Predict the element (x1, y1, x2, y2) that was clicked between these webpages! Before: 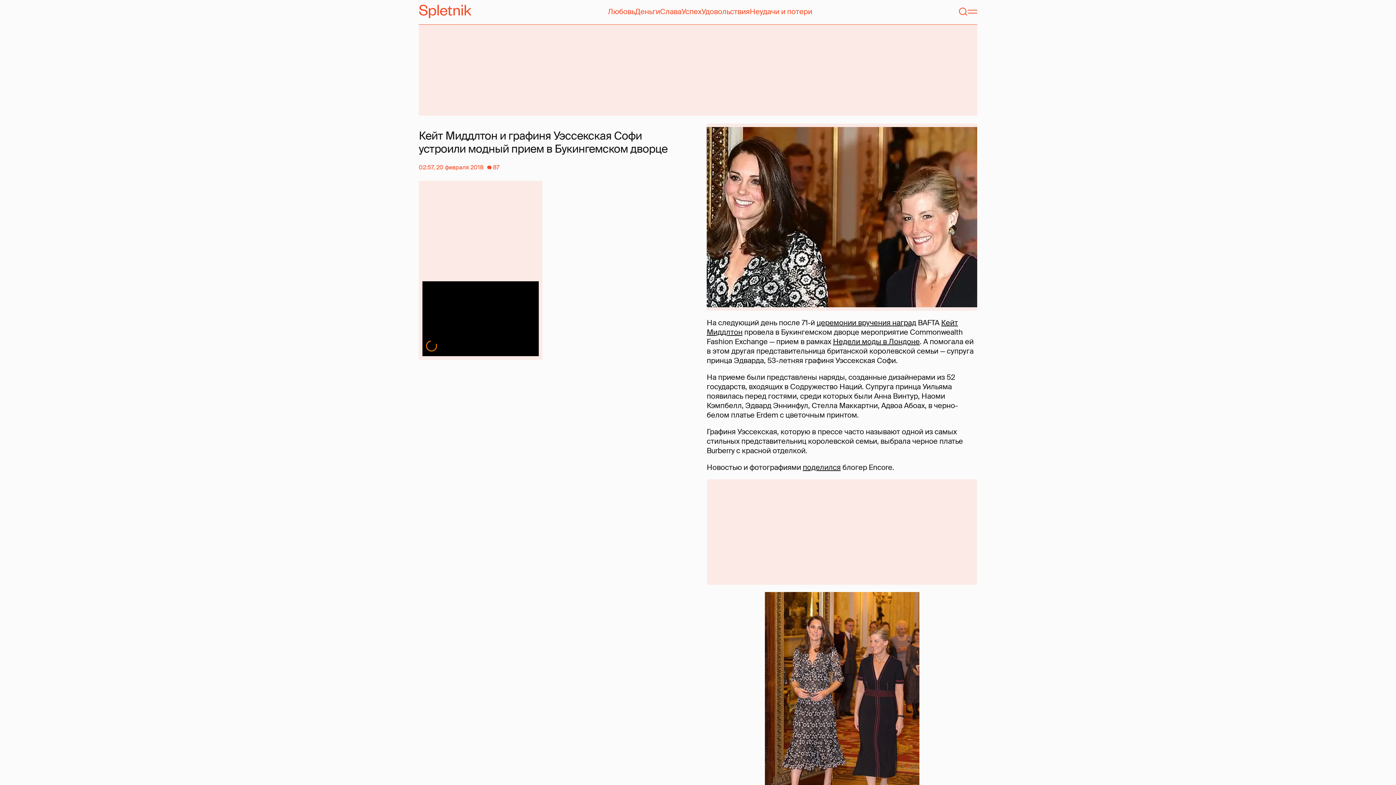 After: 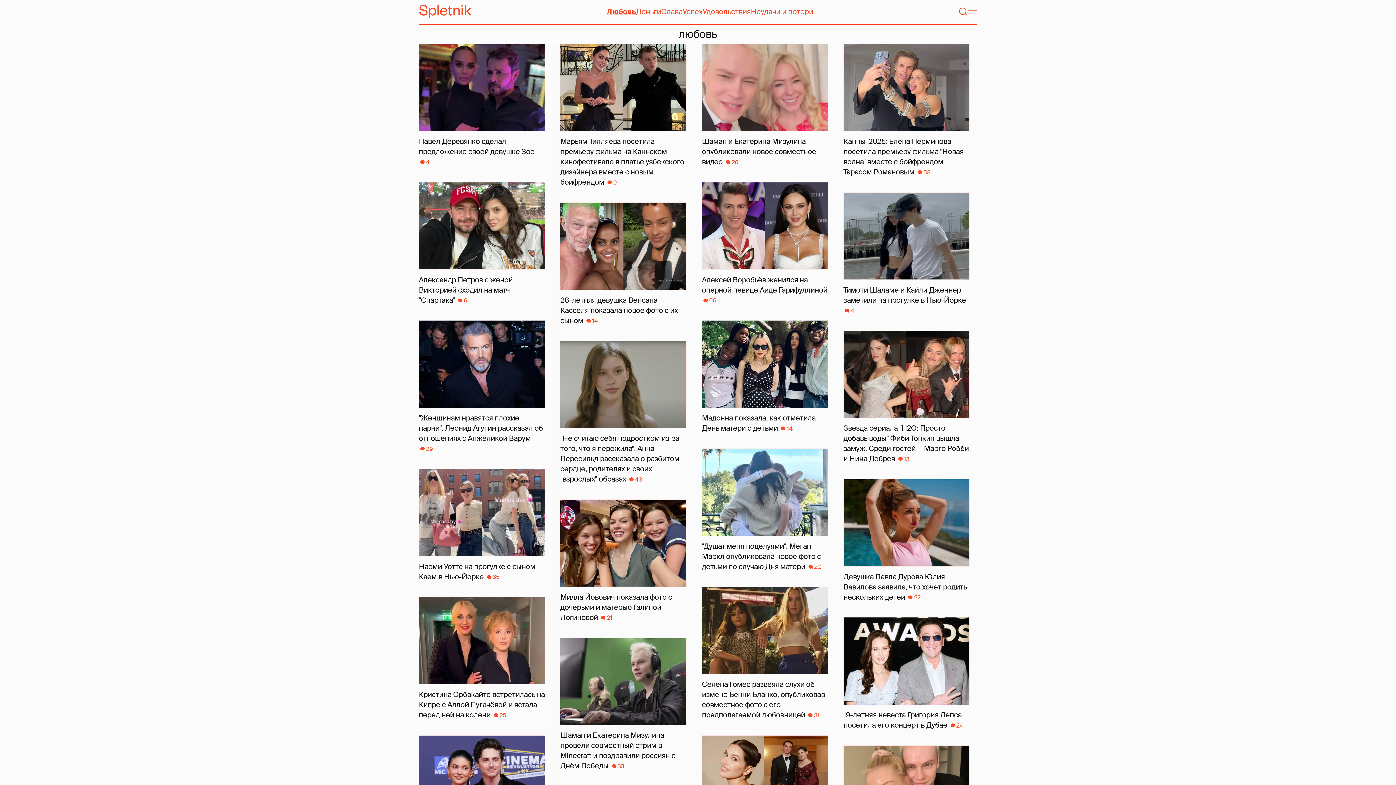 Action: bbox: (607, 6, 635, 16) label: Любовь